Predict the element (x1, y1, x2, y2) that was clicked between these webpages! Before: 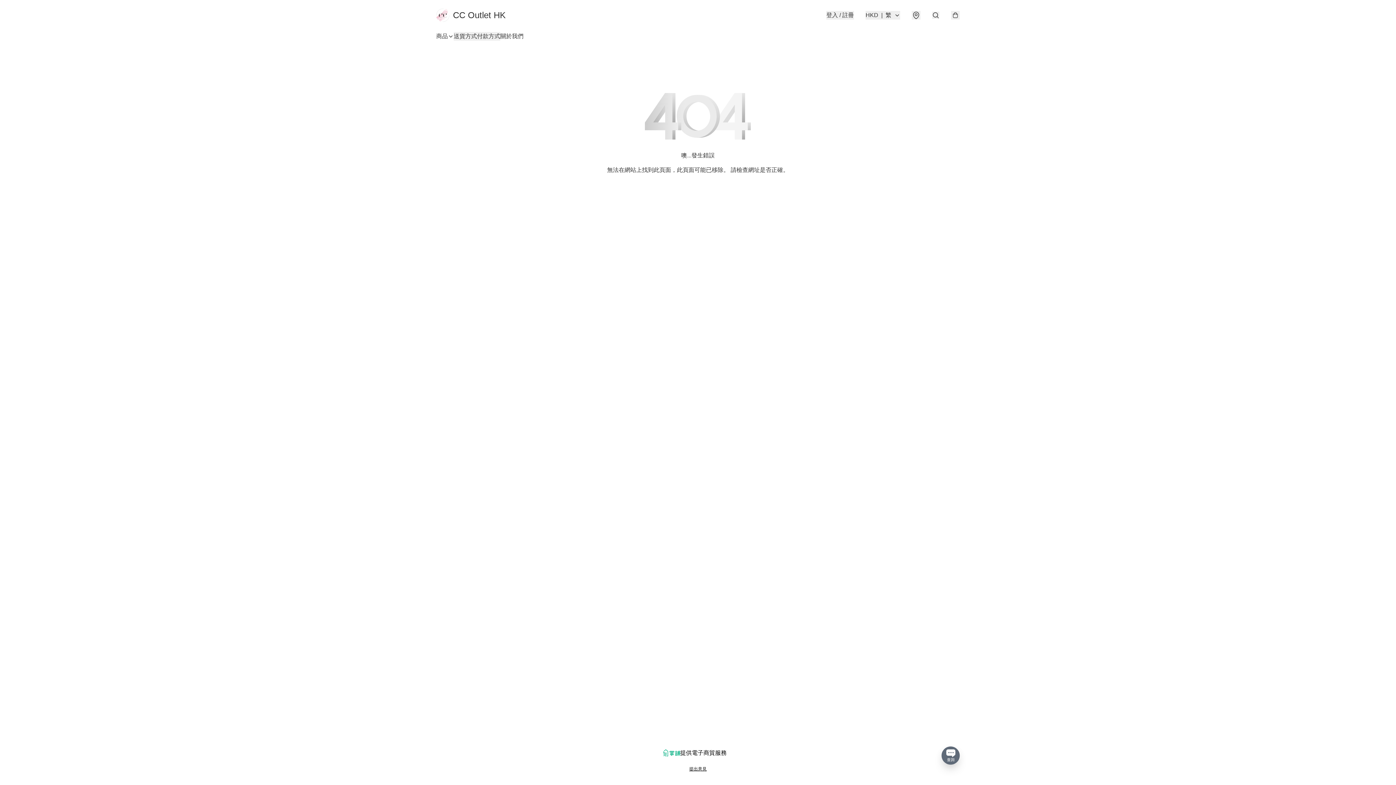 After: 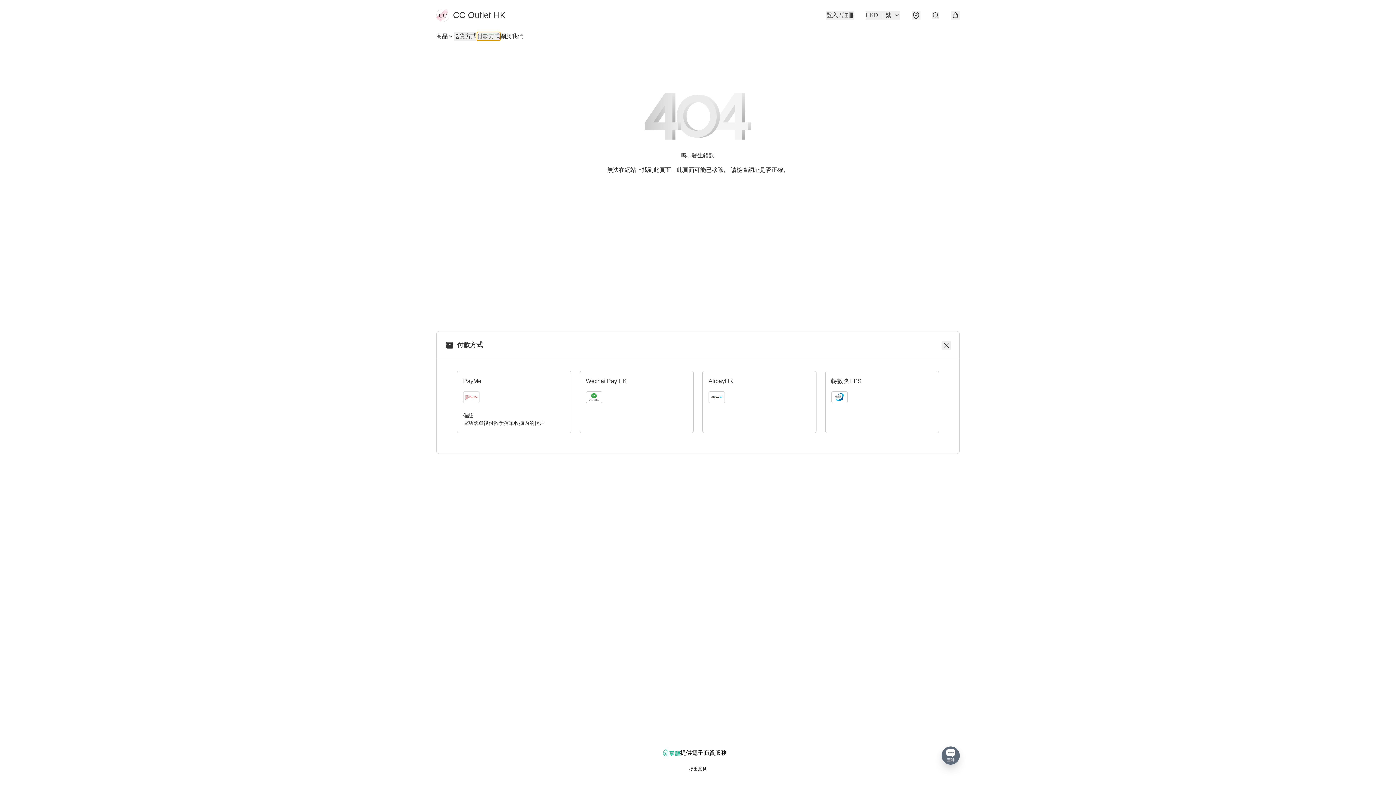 Action: label: 付款方式 bbox: (477, 32, 500, 40)